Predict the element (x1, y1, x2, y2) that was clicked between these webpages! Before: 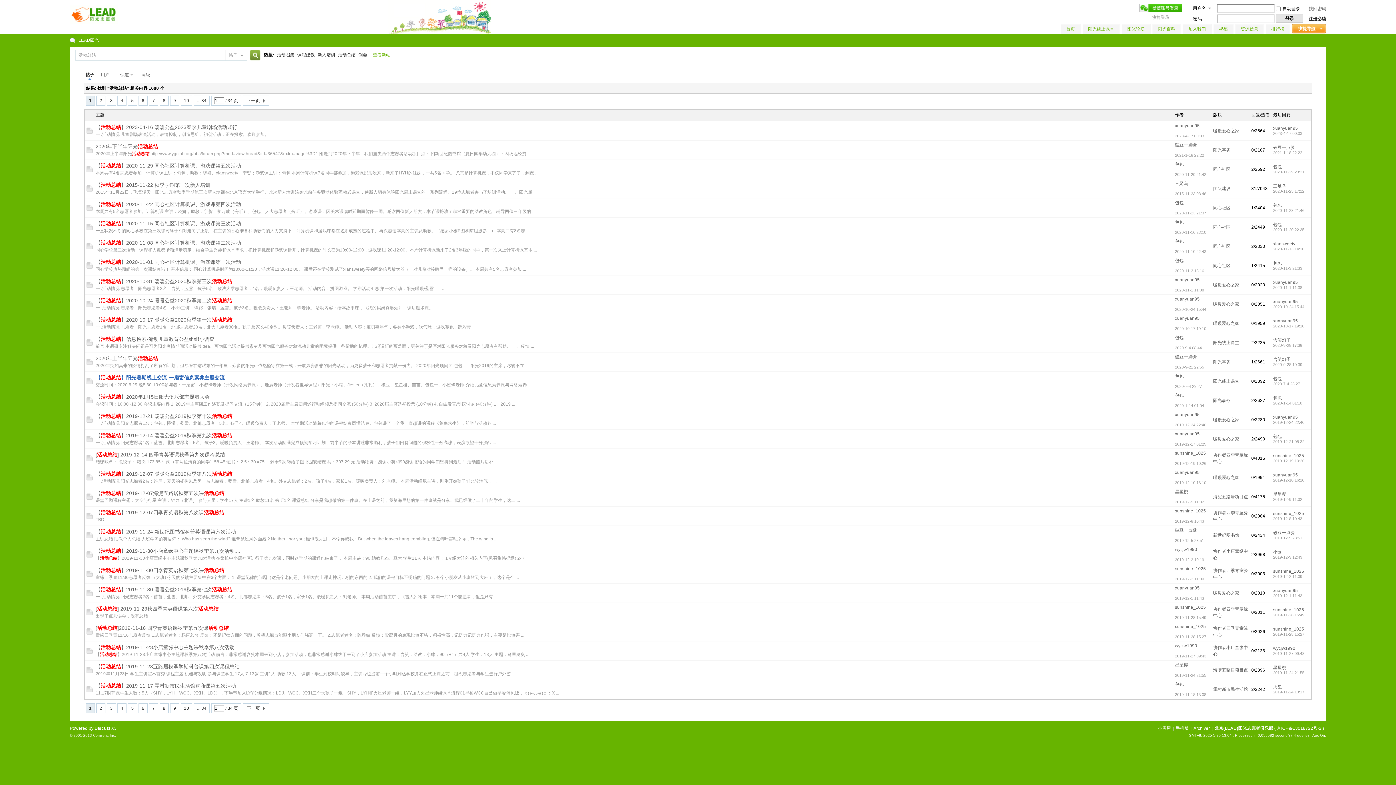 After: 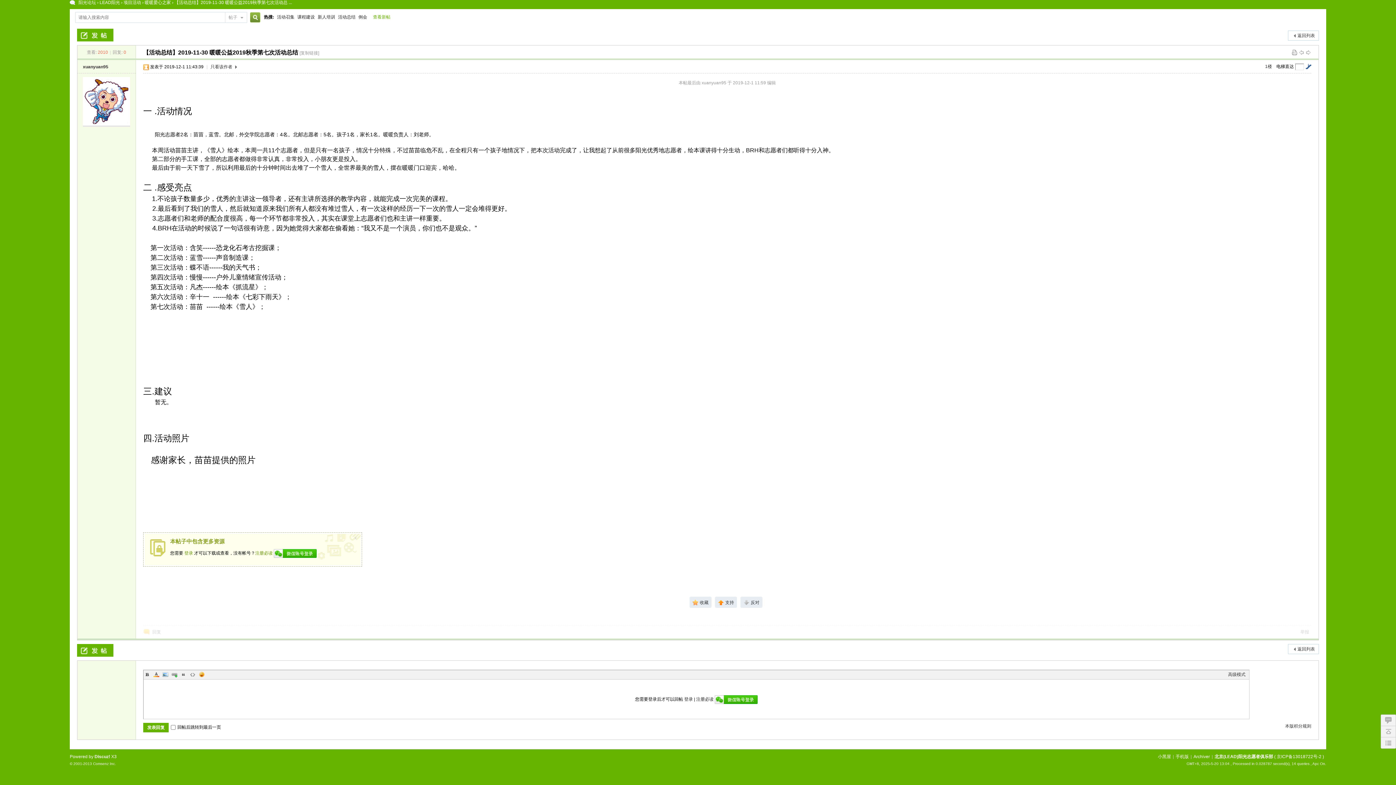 Action: label: 2019-12-1 11:43 bbox: (1273, 593, 1302, 598)